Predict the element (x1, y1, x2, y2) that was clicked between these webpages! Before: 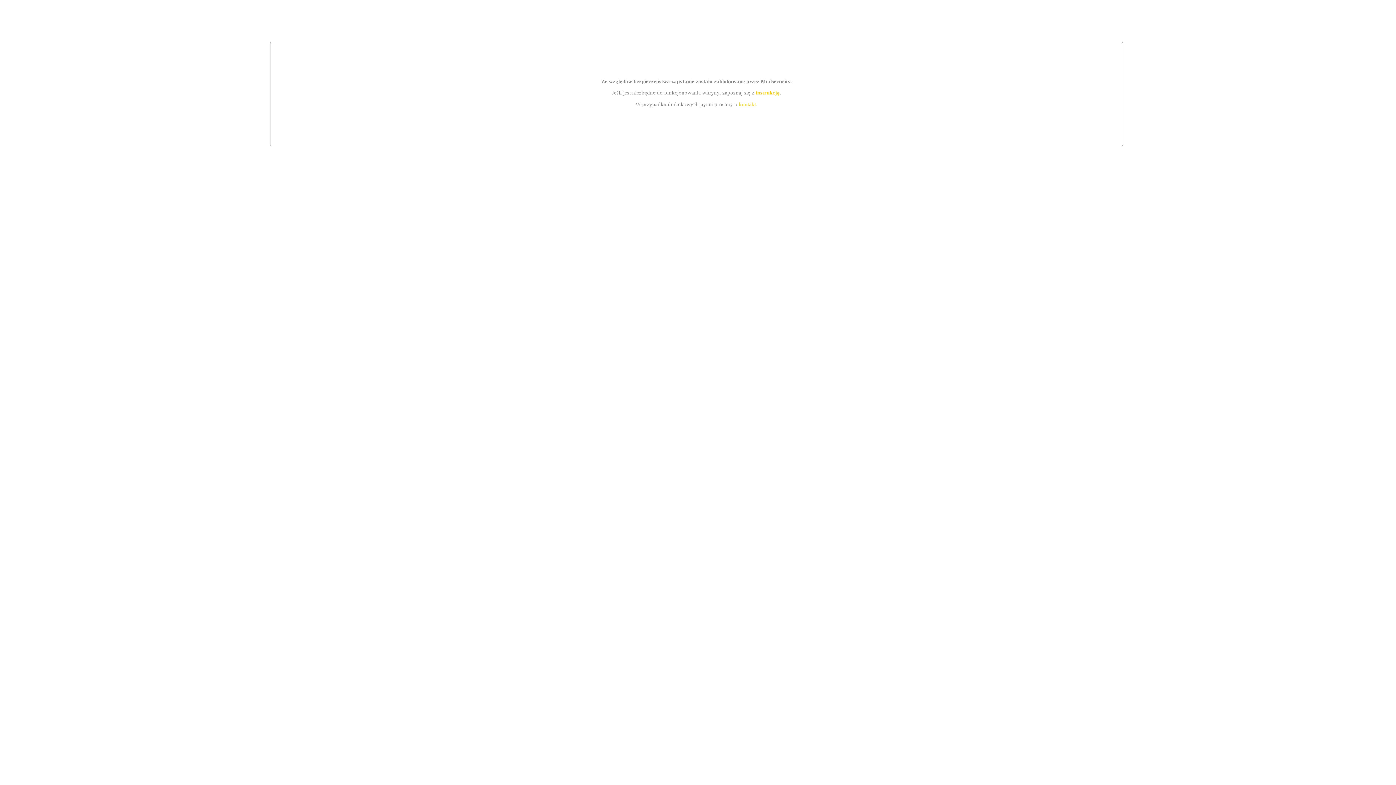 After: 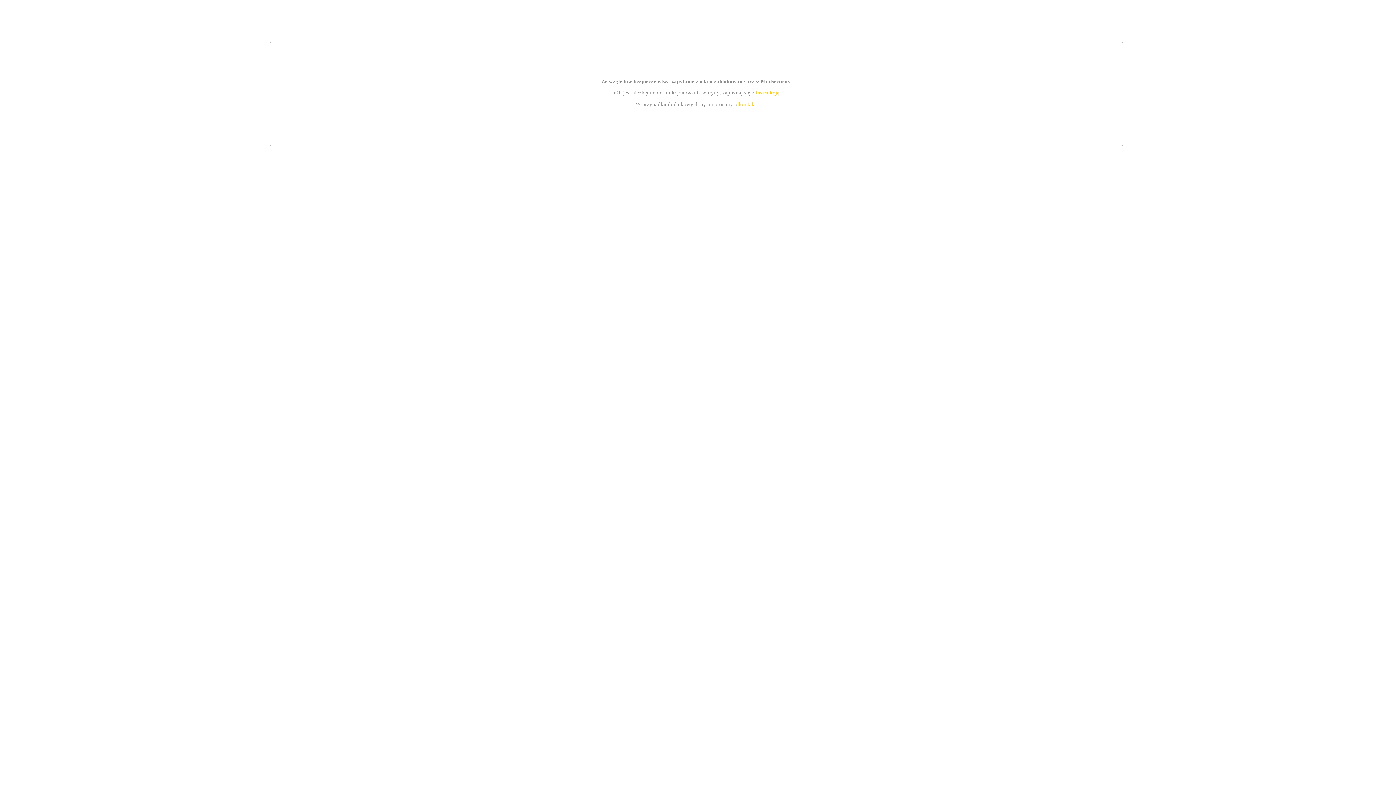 Action: label: kontakt bbox: (739, 101, 756, 107)